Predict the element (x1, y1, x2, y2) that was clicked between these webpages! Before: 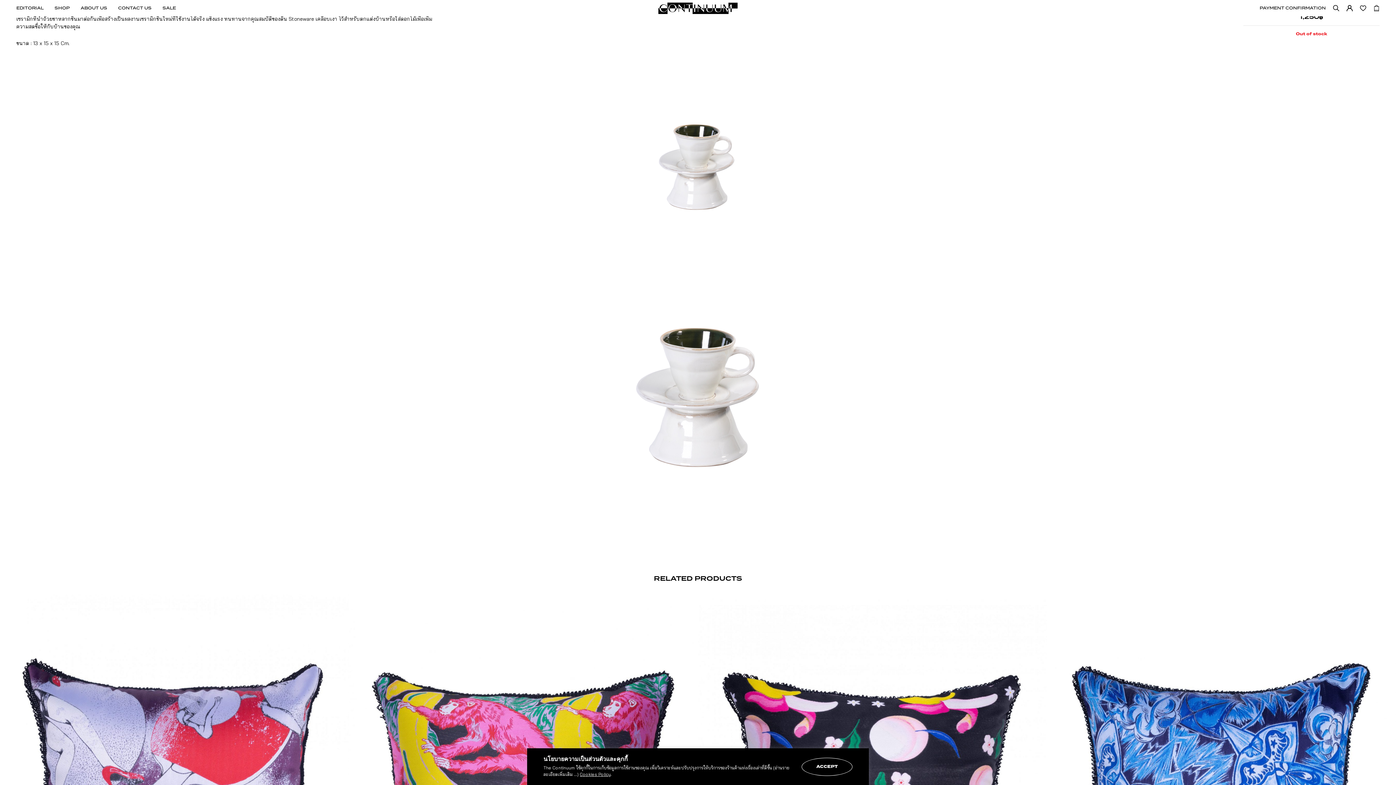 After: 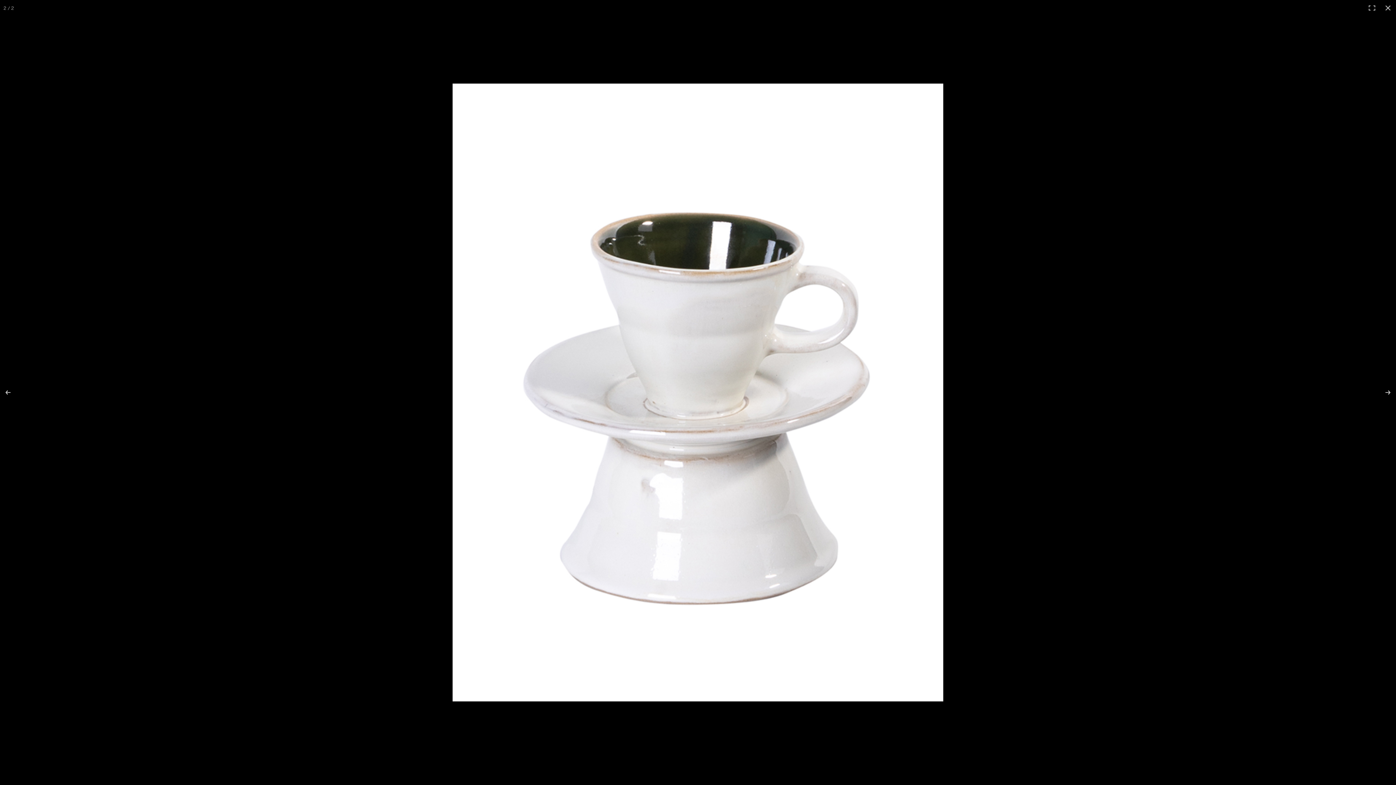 Action: bbox: (611, 282, 785, 501)